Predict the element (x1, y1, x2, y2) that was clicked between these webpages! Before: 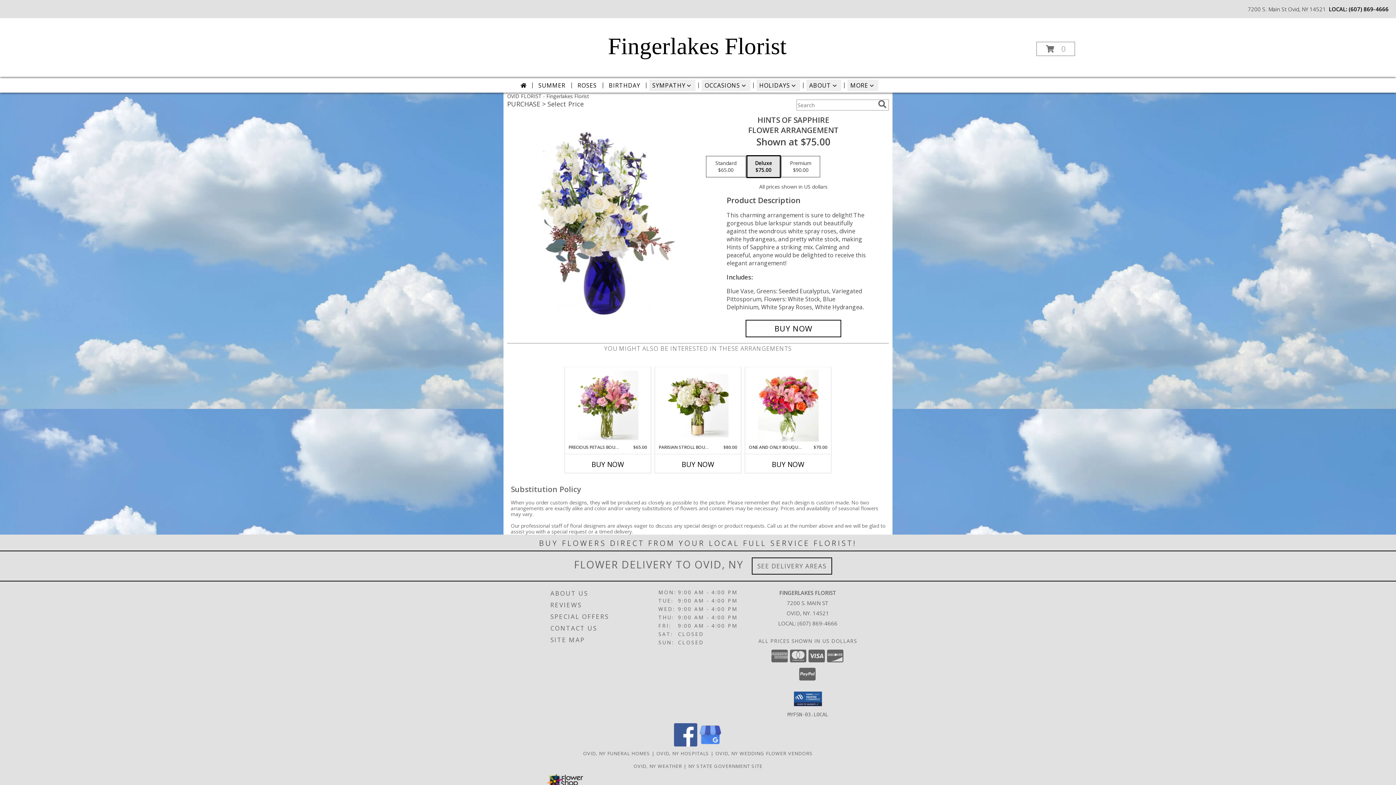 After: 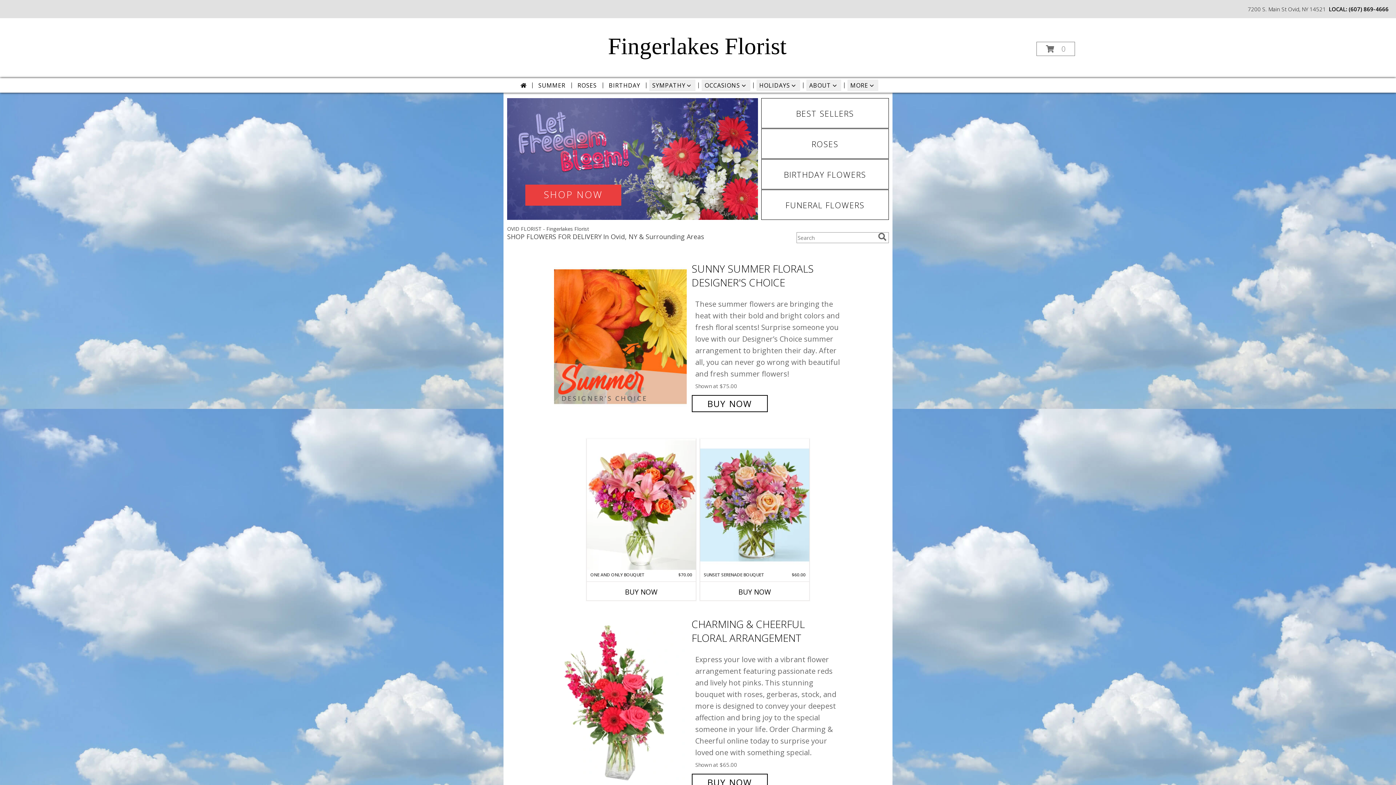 Action: label: Fingerlakes Florist bbox: (608, 33, 786, 59)